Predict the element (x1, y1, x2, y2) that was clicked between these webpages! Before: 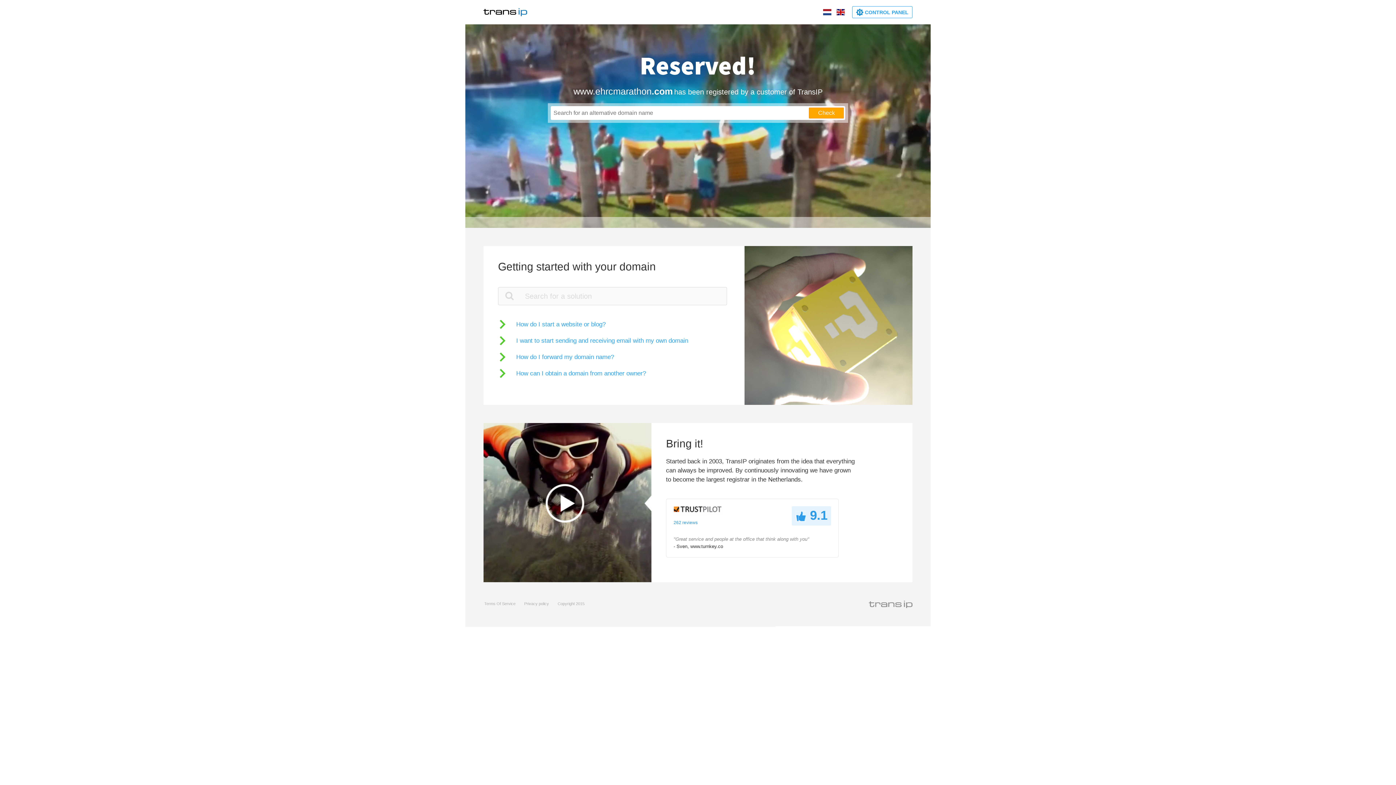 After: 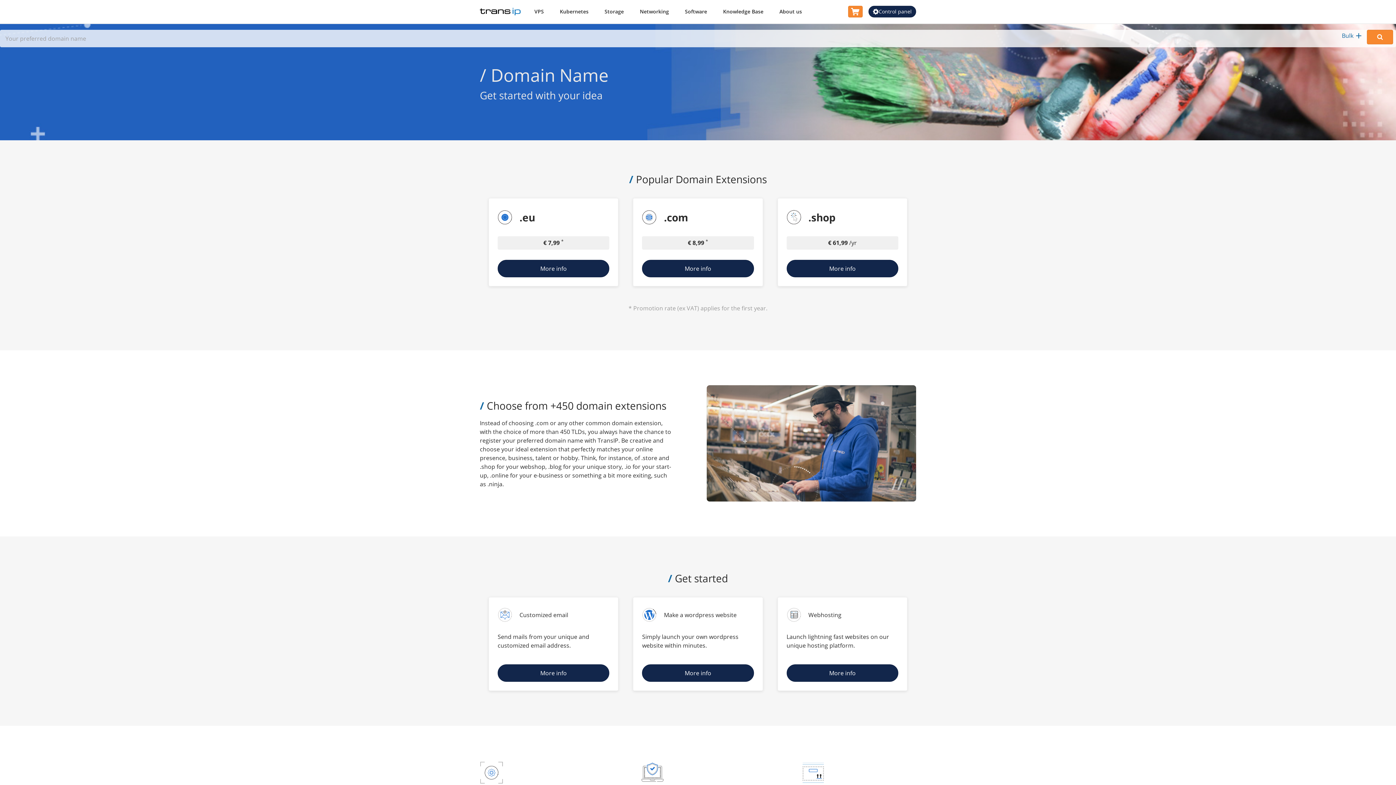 Action: label: Check bbox: (809, 107, 844, 118)